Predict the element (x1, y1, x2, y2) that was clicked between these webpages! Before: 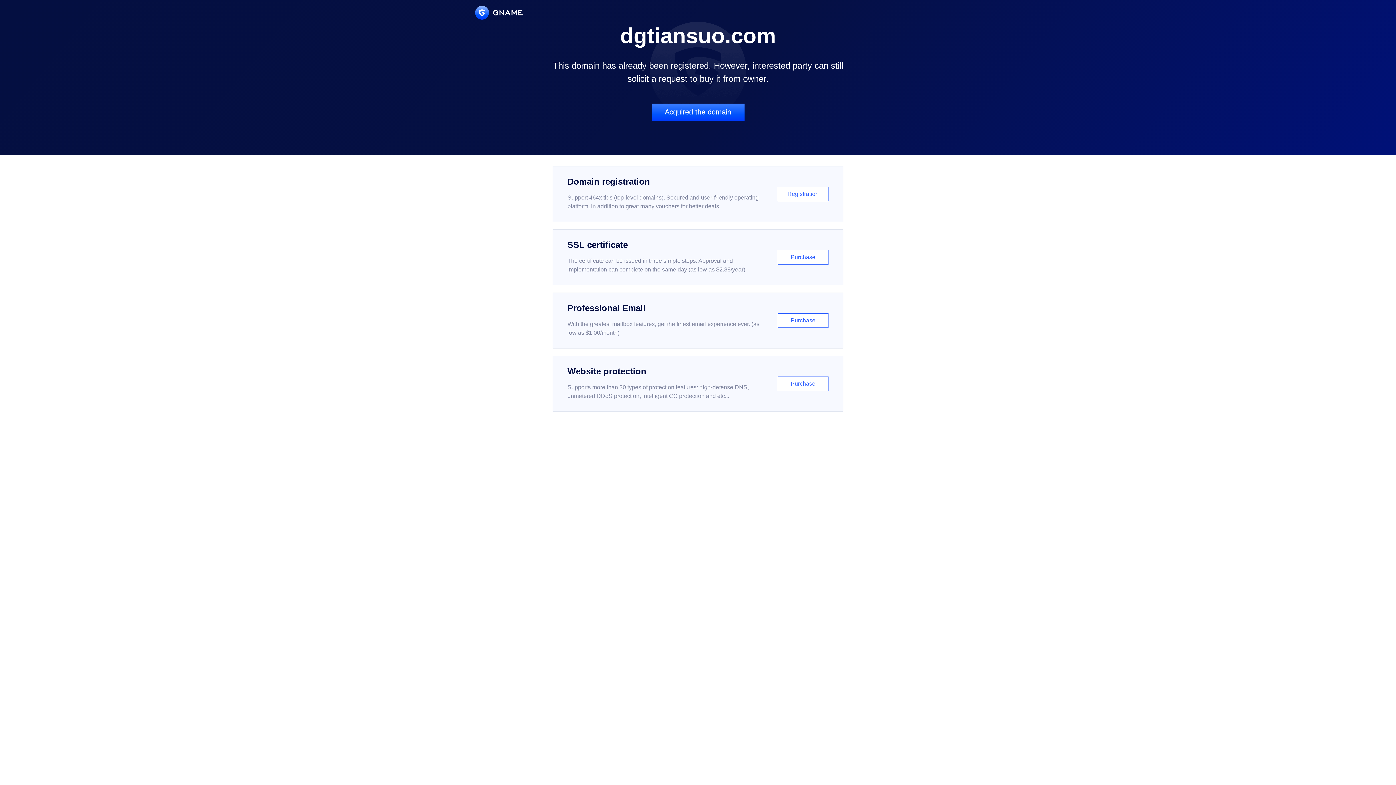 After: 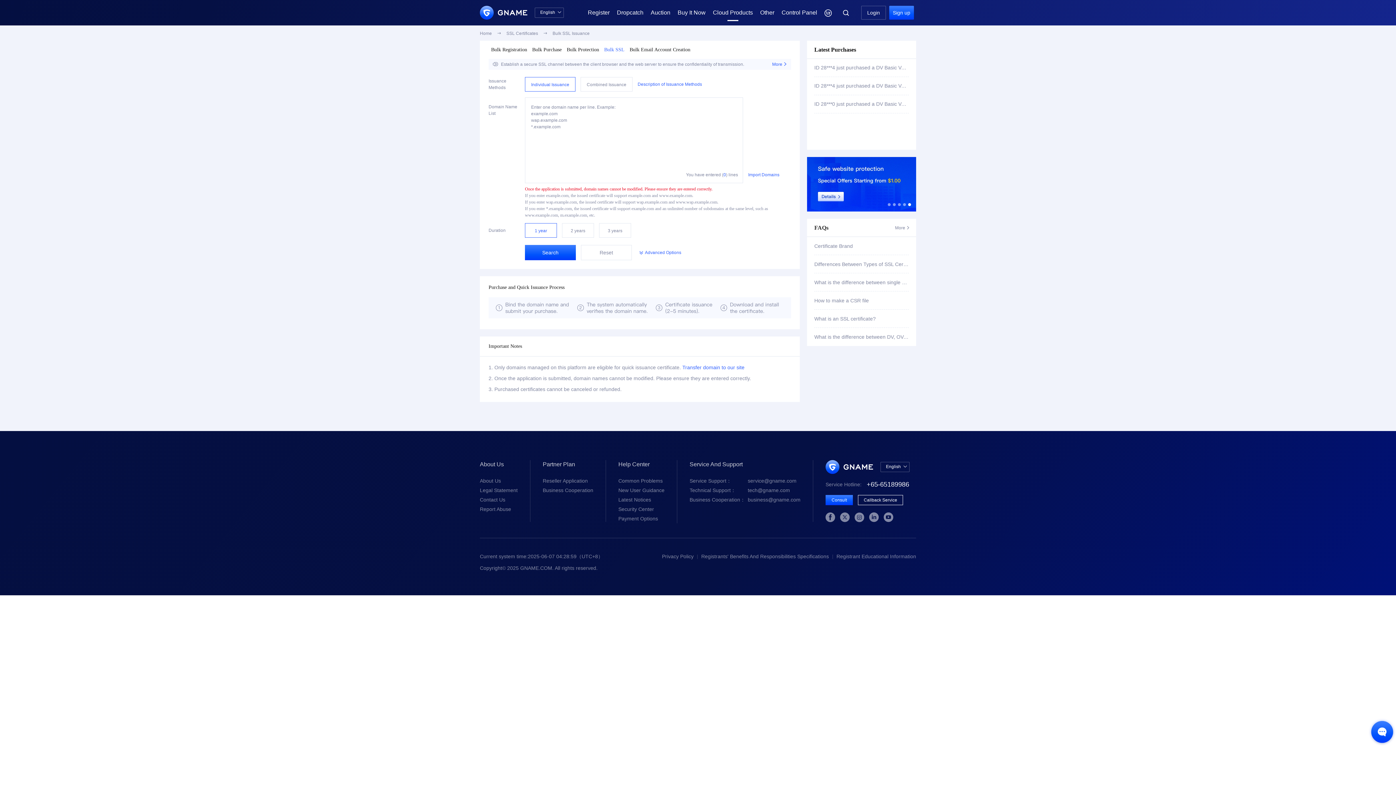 Action: label: SSL certificate

The certificate can be issued in three simple steps. Approval and implementation can complete on the same day (as low as $2.88/year)

Purchase bbox: (552, 229, 843, 285)